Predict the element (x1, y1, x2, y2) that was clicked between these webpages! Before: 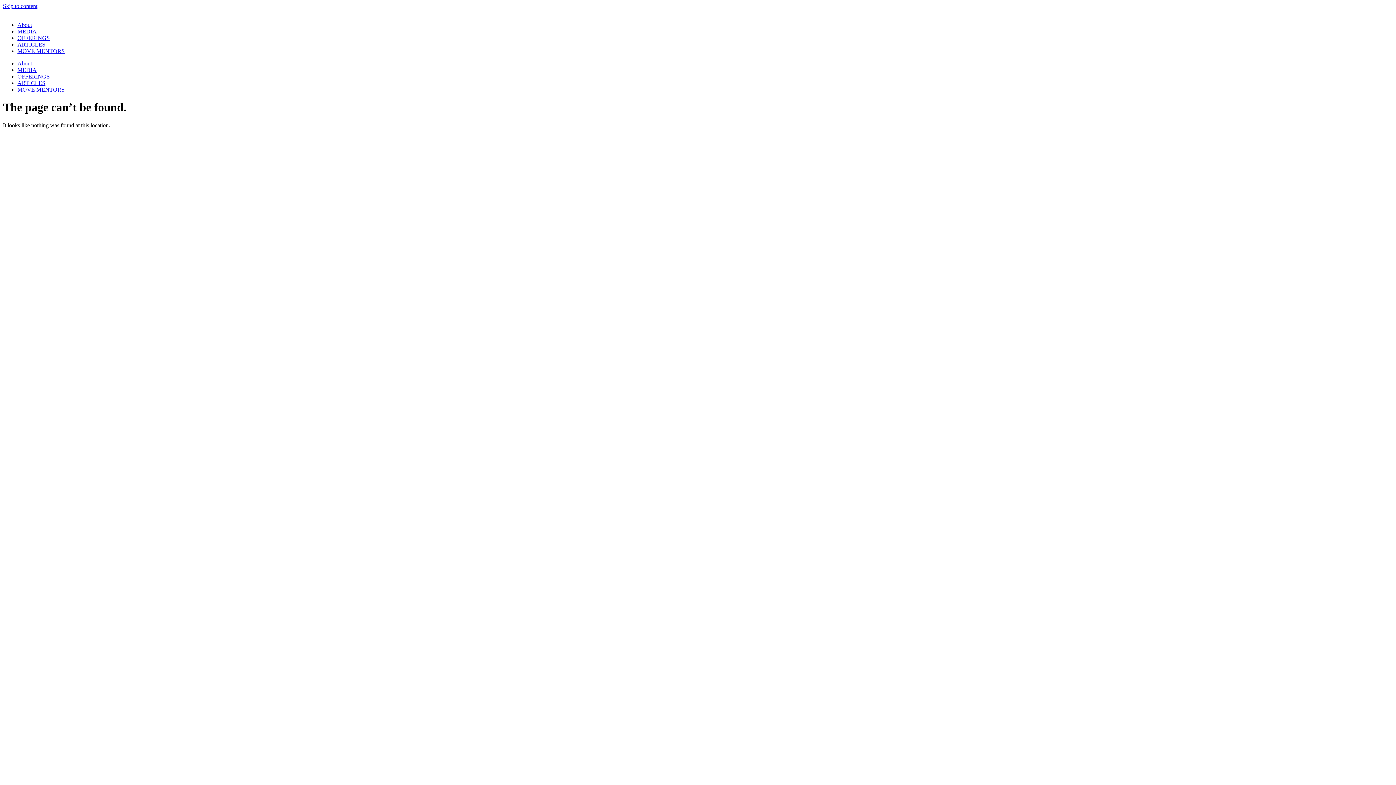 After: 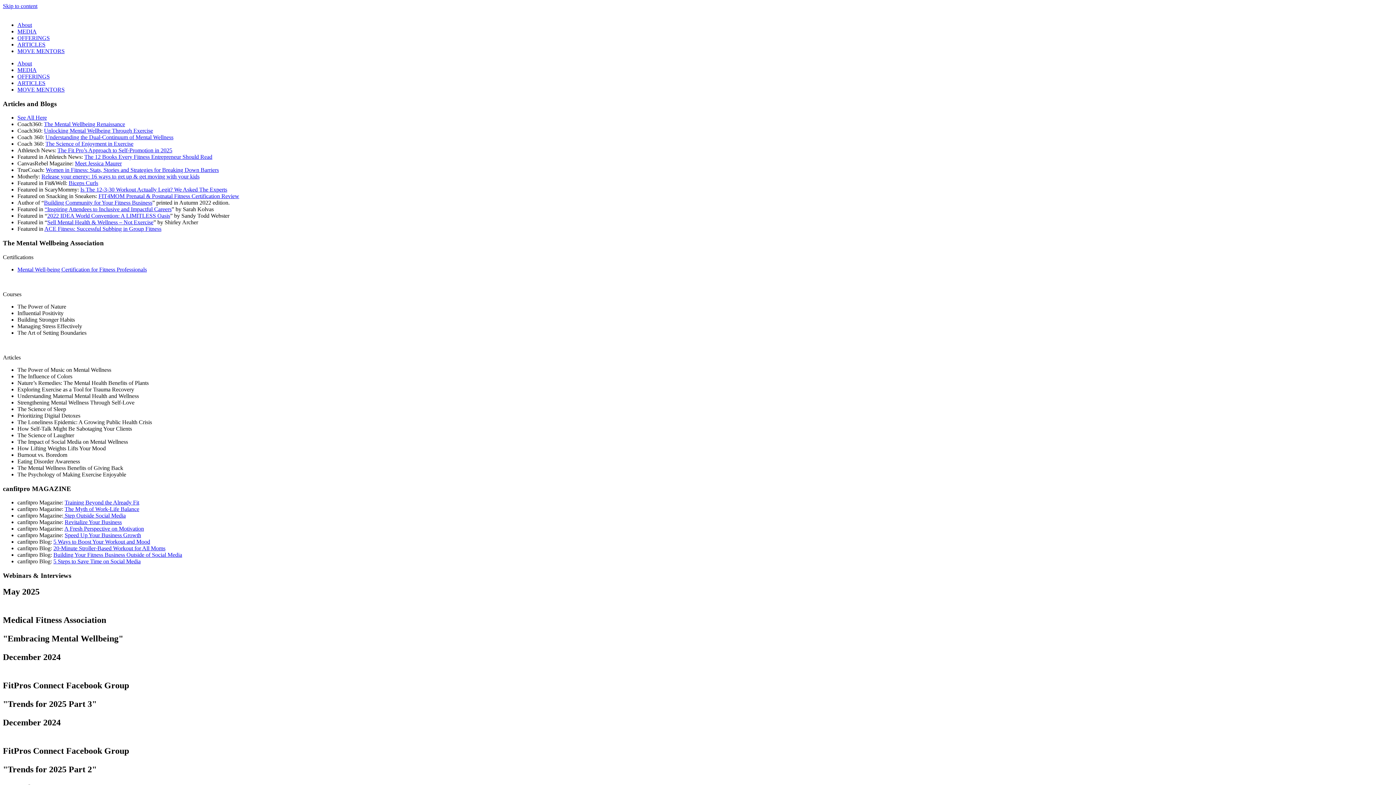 Action: label: MEDIA bbox: (17, 66, 36, 73)